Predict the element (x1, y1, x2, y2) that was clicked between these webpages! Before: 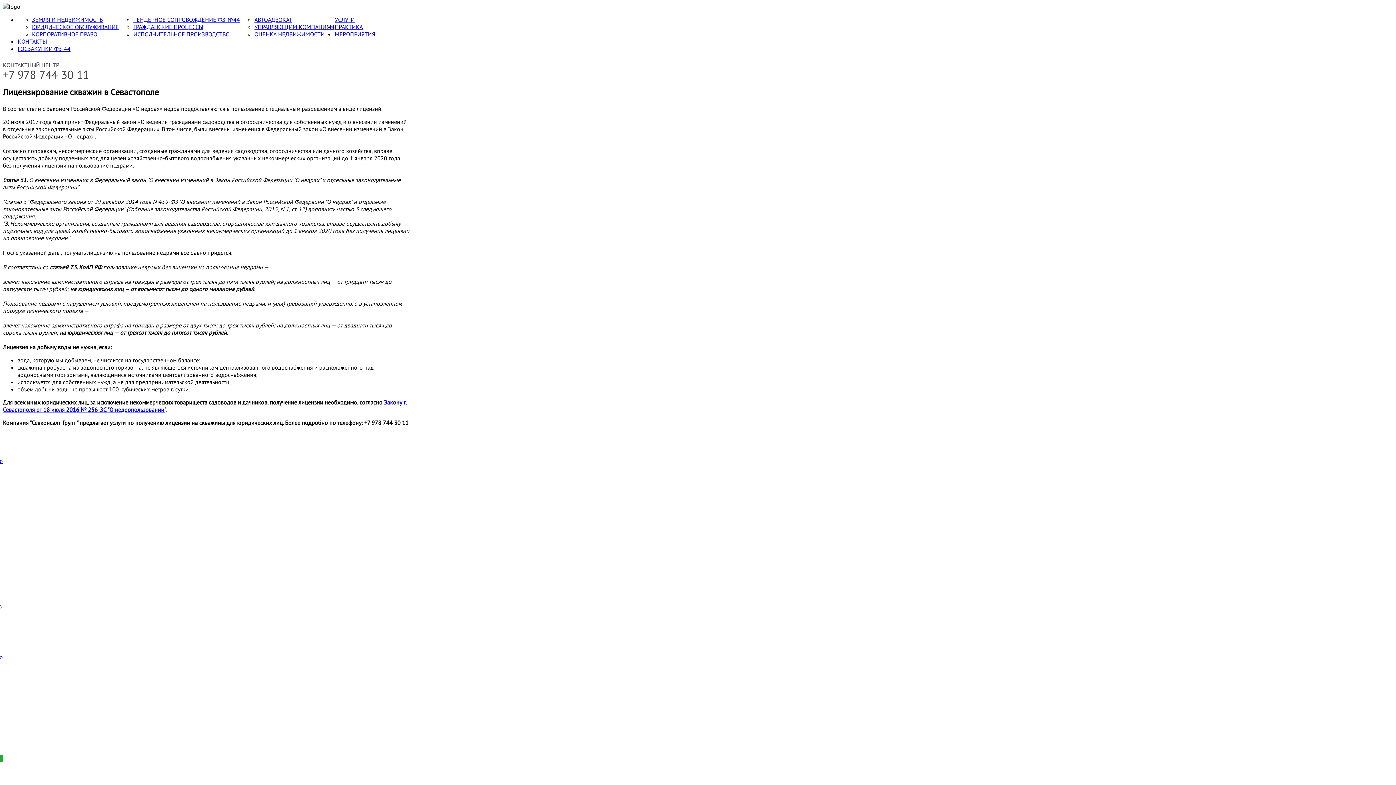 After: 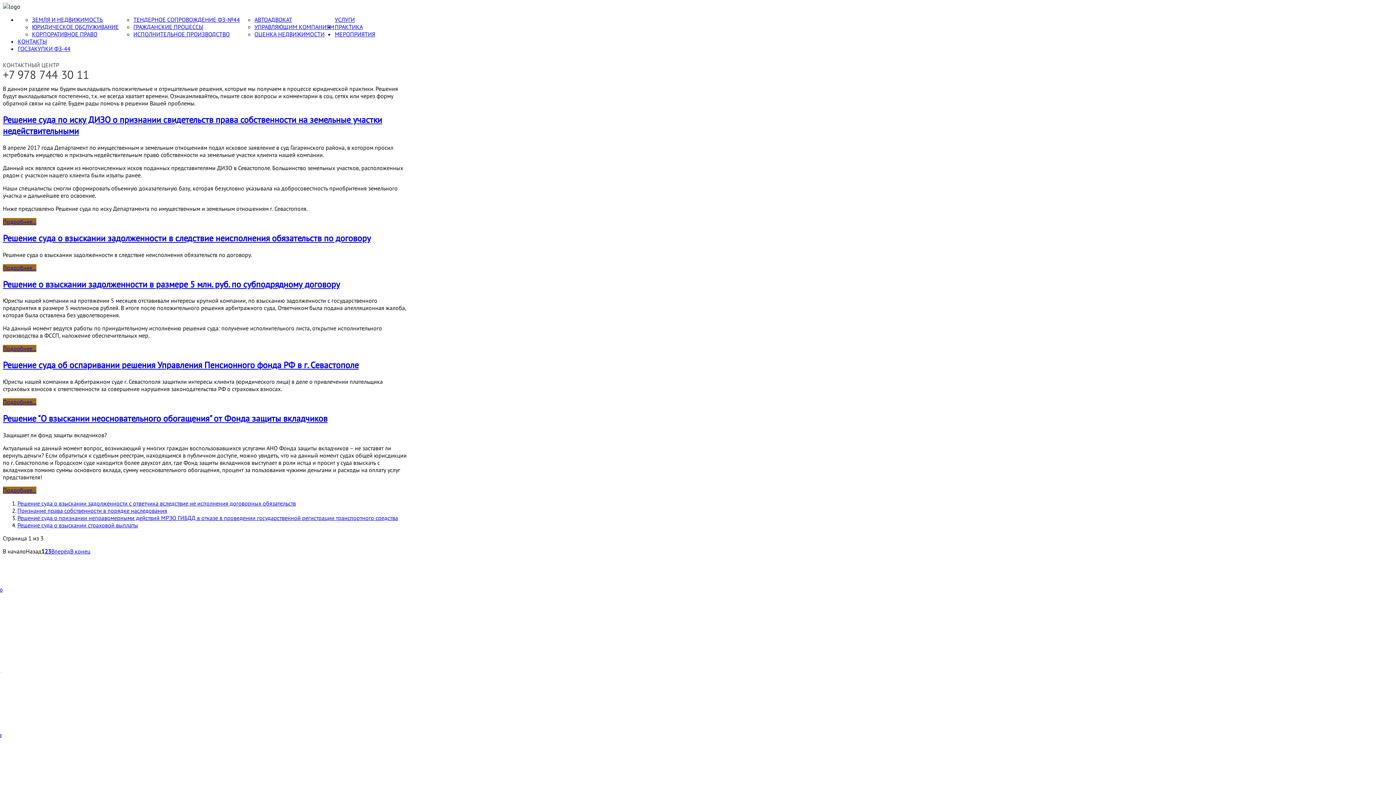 Action: label: ПРАКТИКА bbox: (334, 23, 362, 30)